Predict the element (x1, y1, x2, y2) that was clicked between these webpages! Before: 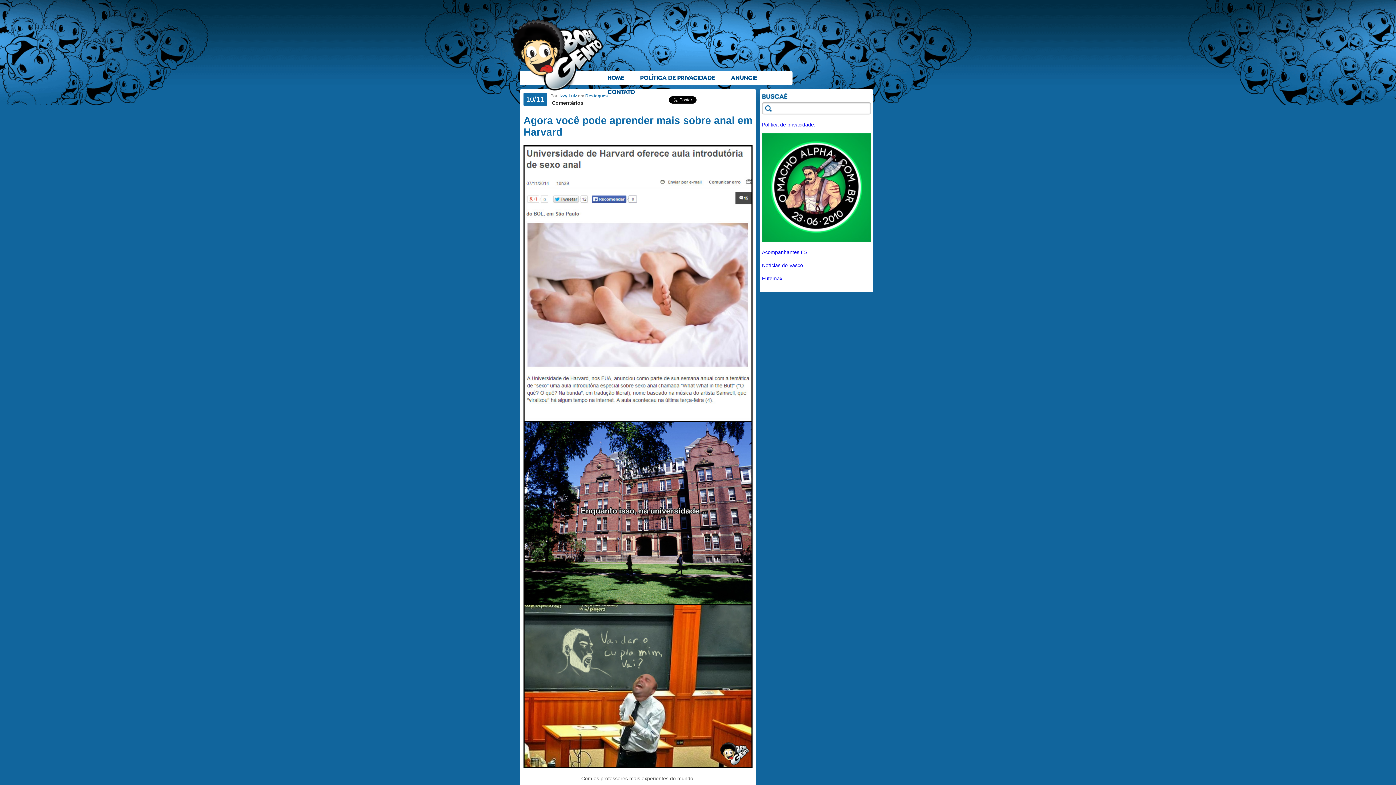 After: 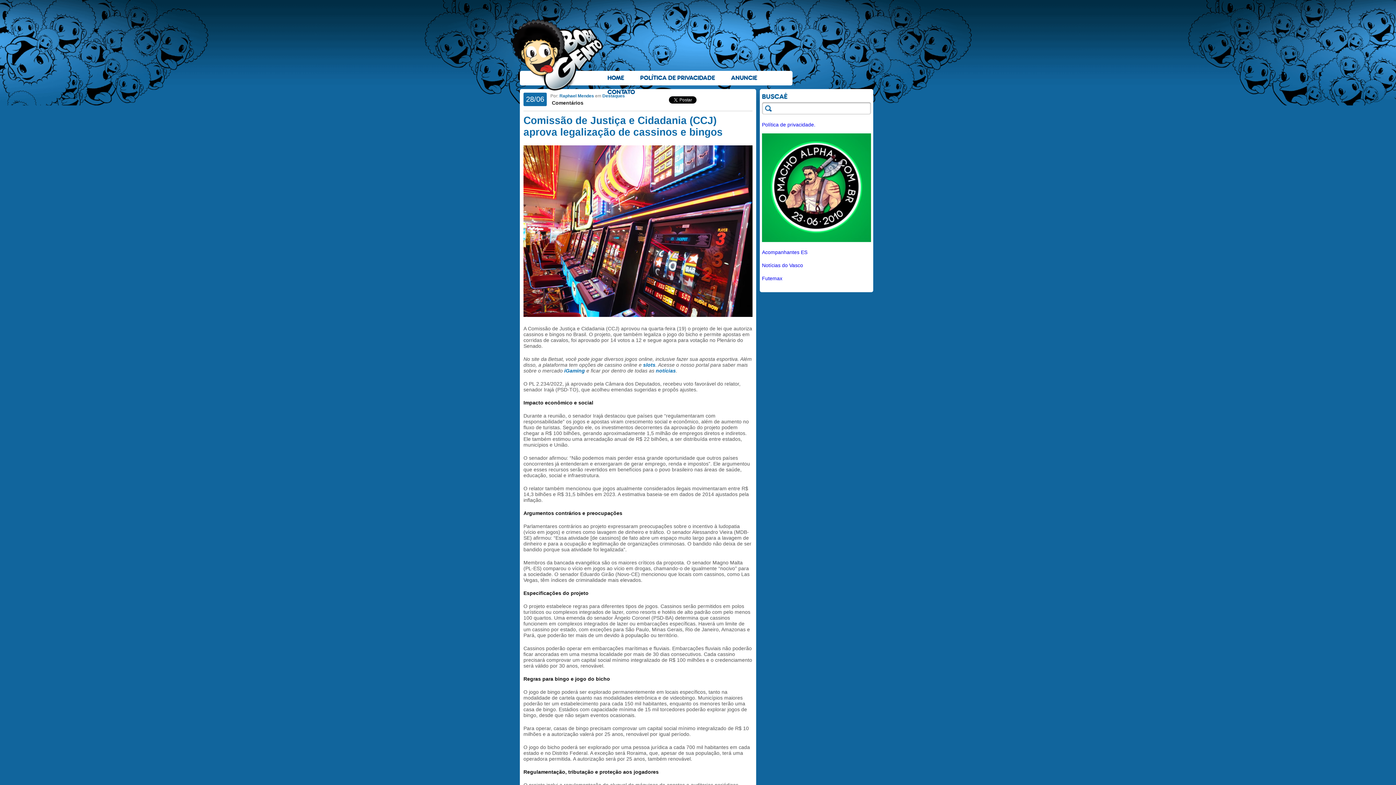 Action: bbox: (512, 19, 603, 90)